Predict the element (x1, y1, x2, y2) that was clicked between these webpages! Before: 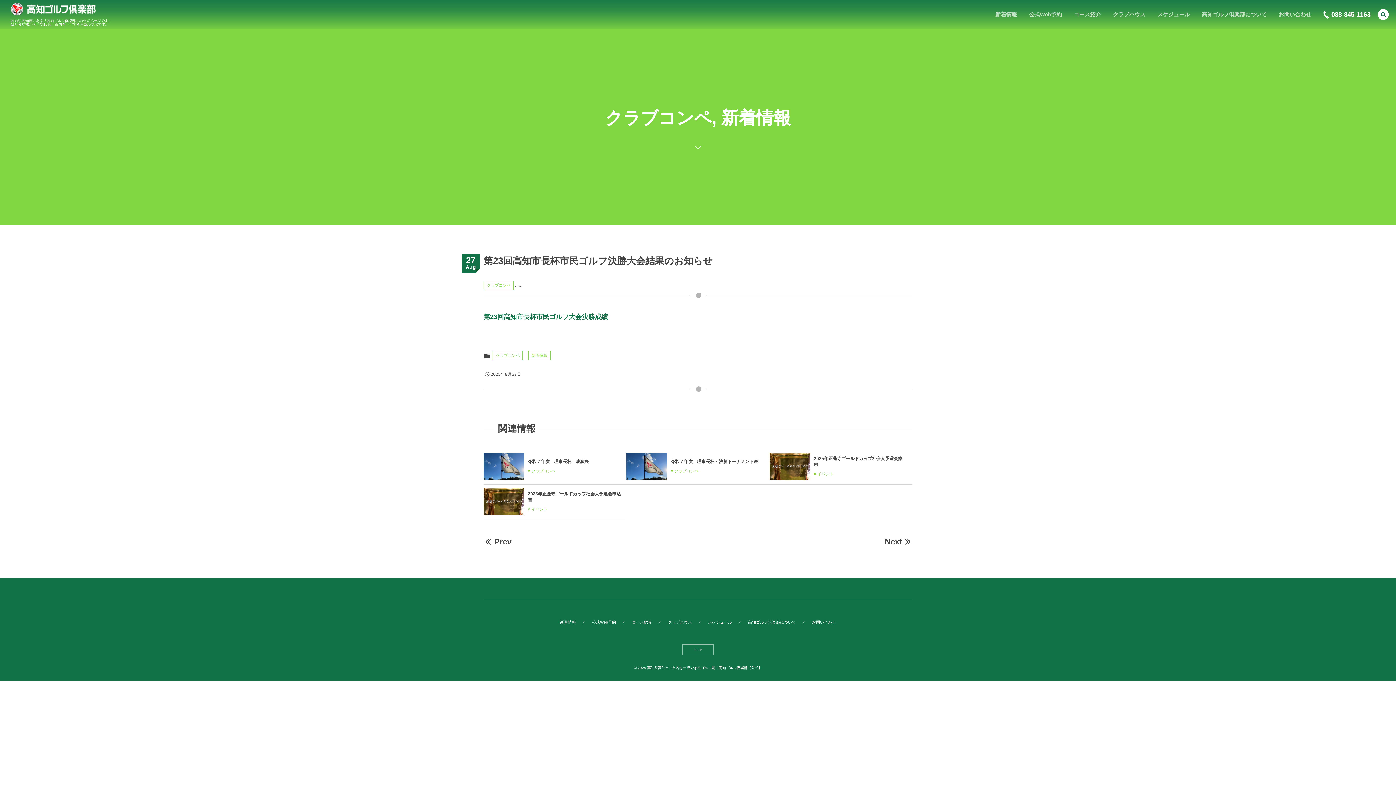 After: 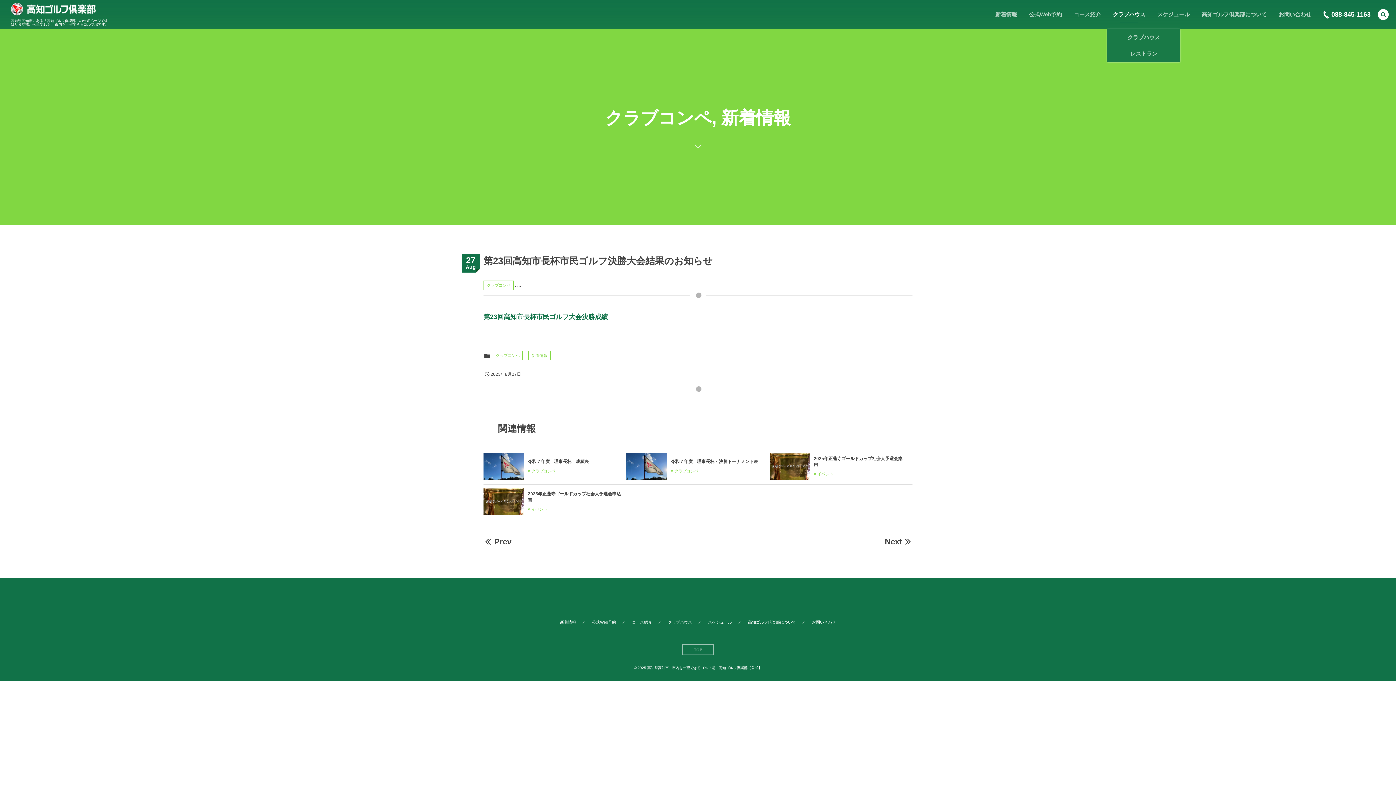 Action: bbox: (1107, 0, 1151, 29) label: クラブハウス